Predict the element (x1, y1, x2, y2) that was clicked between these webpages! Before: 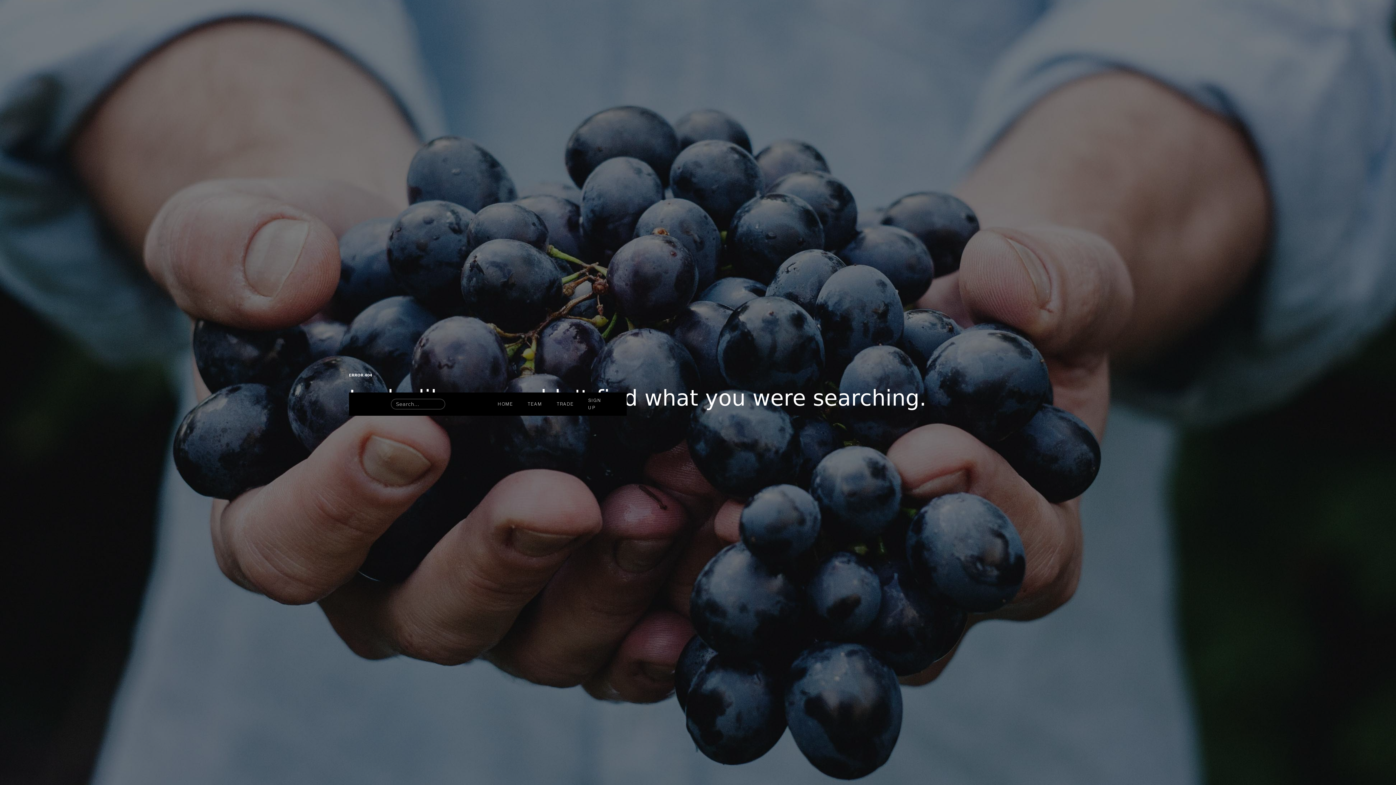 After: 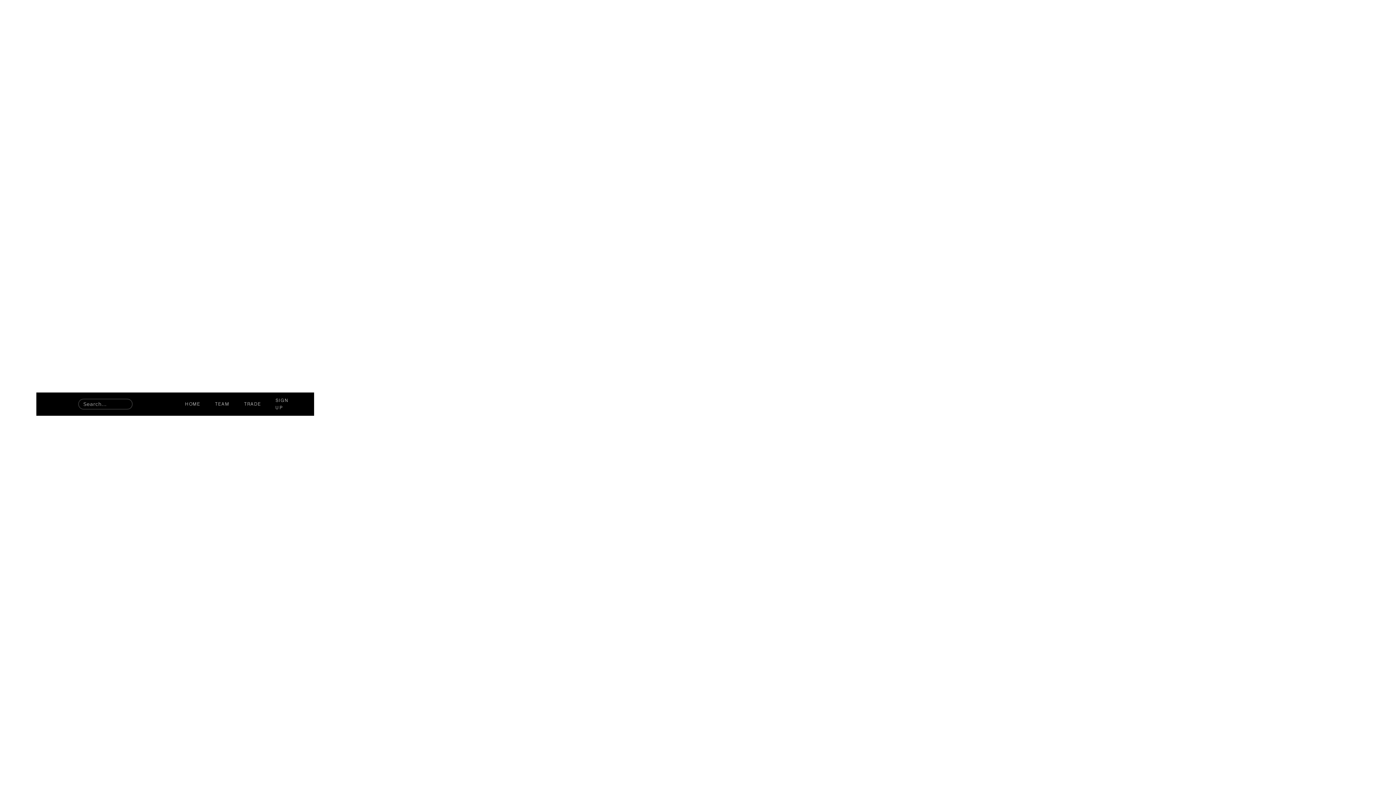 Action: label: HOME bbox: (494, 396, 516, 412)